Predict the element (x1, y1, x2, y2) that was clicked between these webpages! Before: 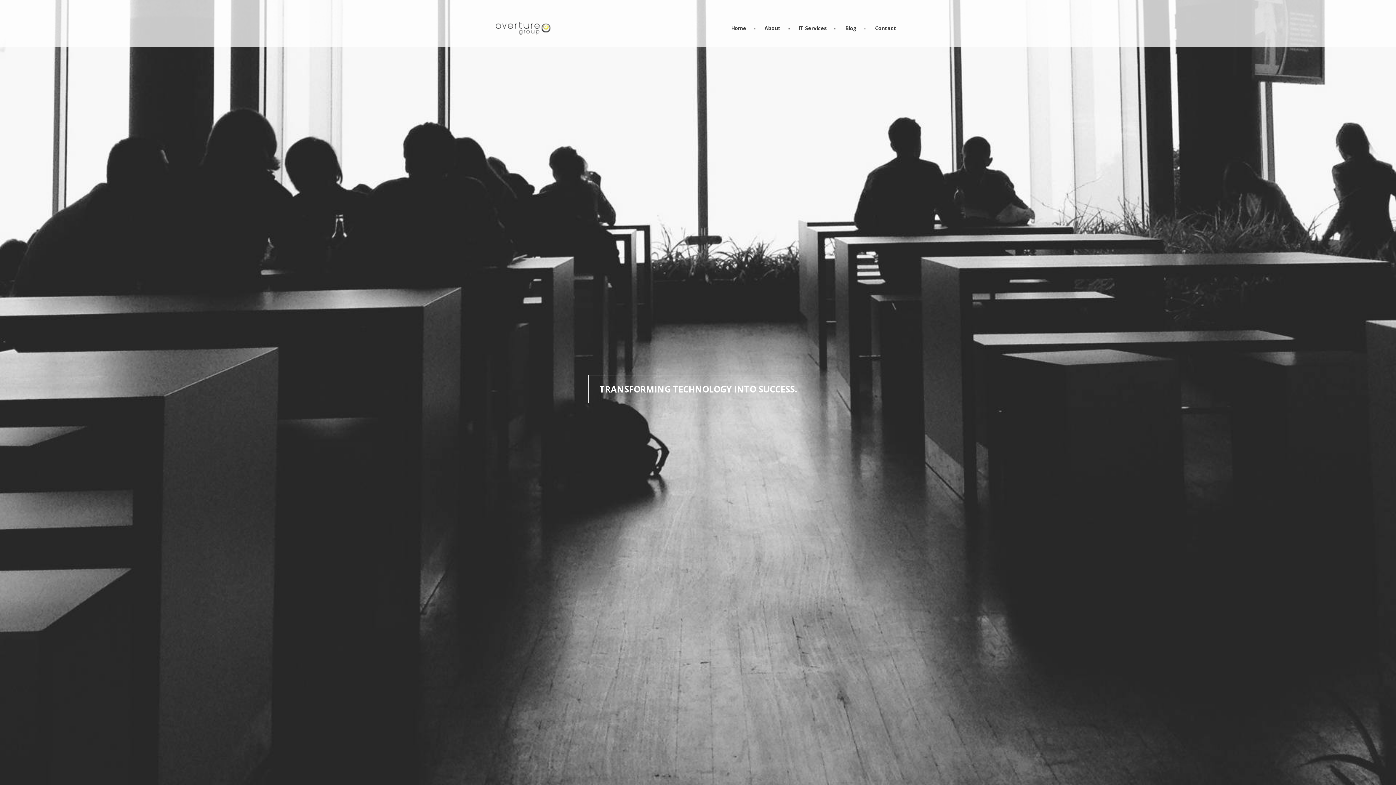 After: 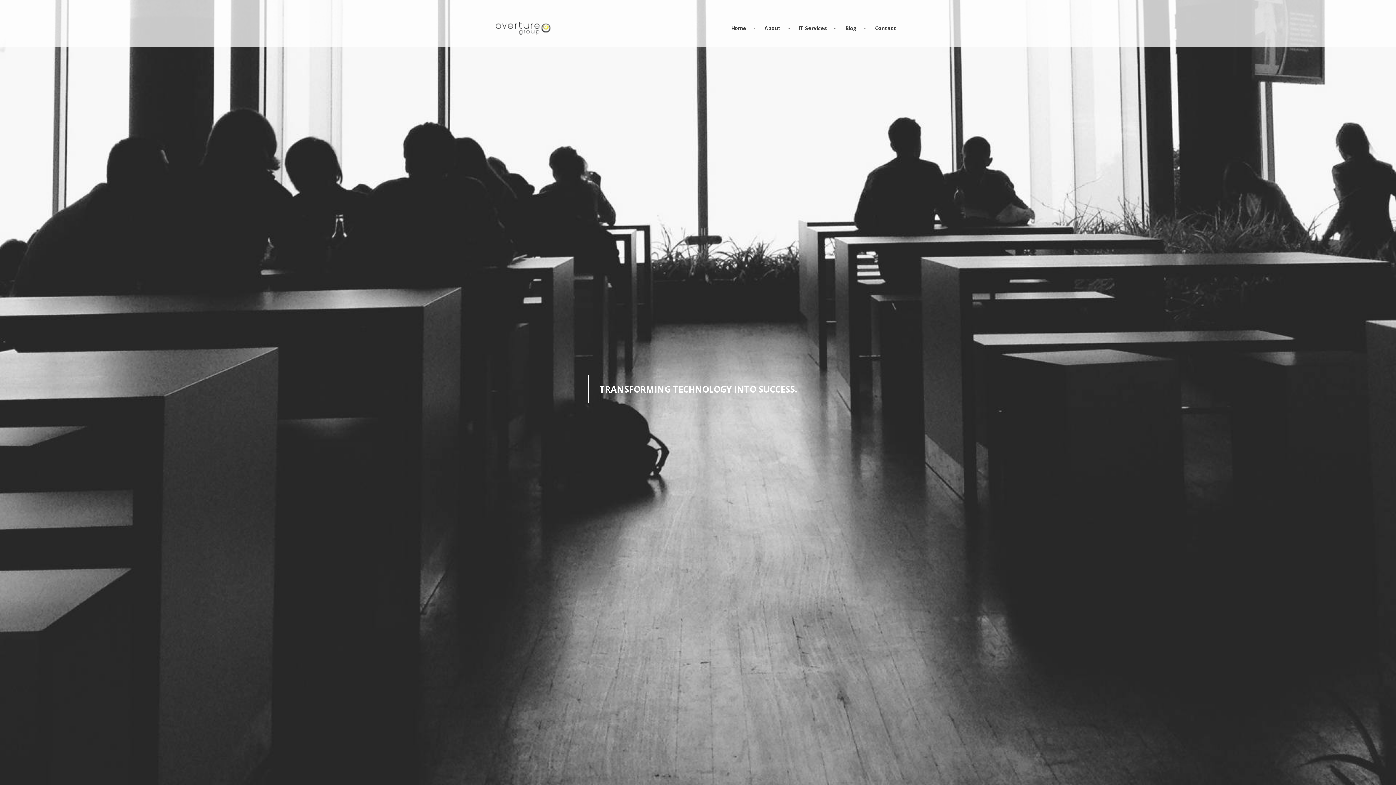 Action: bbox: (725, 23, 751, 33) label: Home